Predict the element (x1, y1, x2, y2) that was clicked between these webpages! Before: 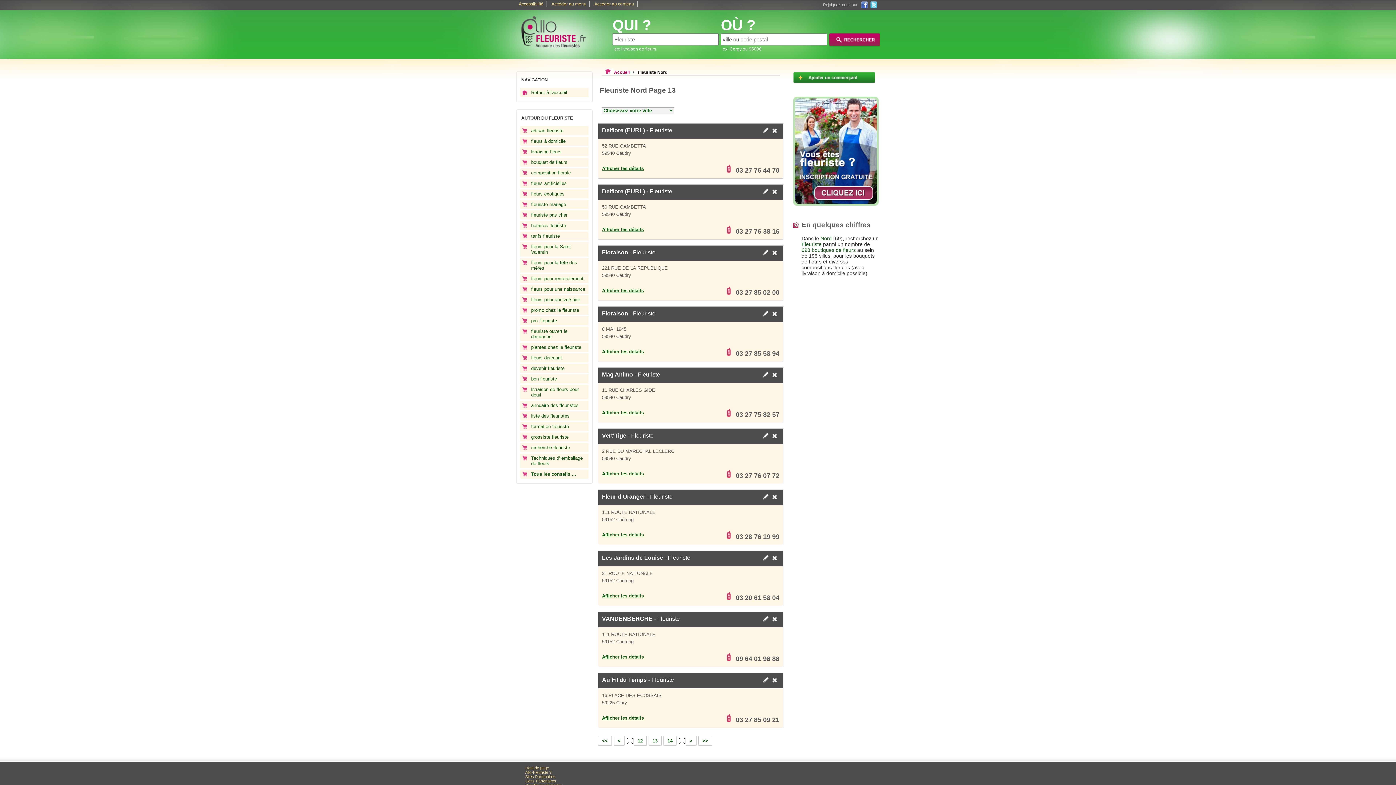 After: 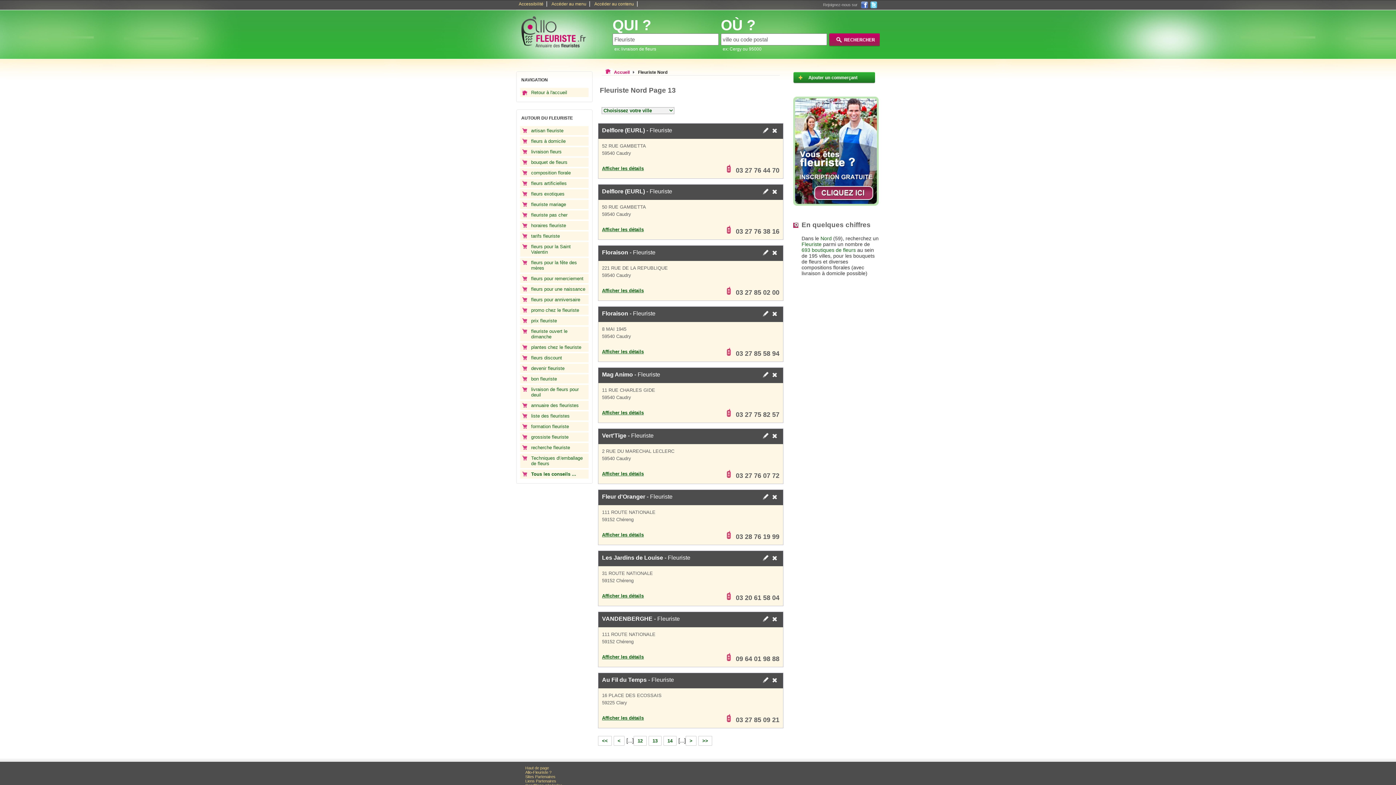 Action: bbox: (762, 188, 772, 195)